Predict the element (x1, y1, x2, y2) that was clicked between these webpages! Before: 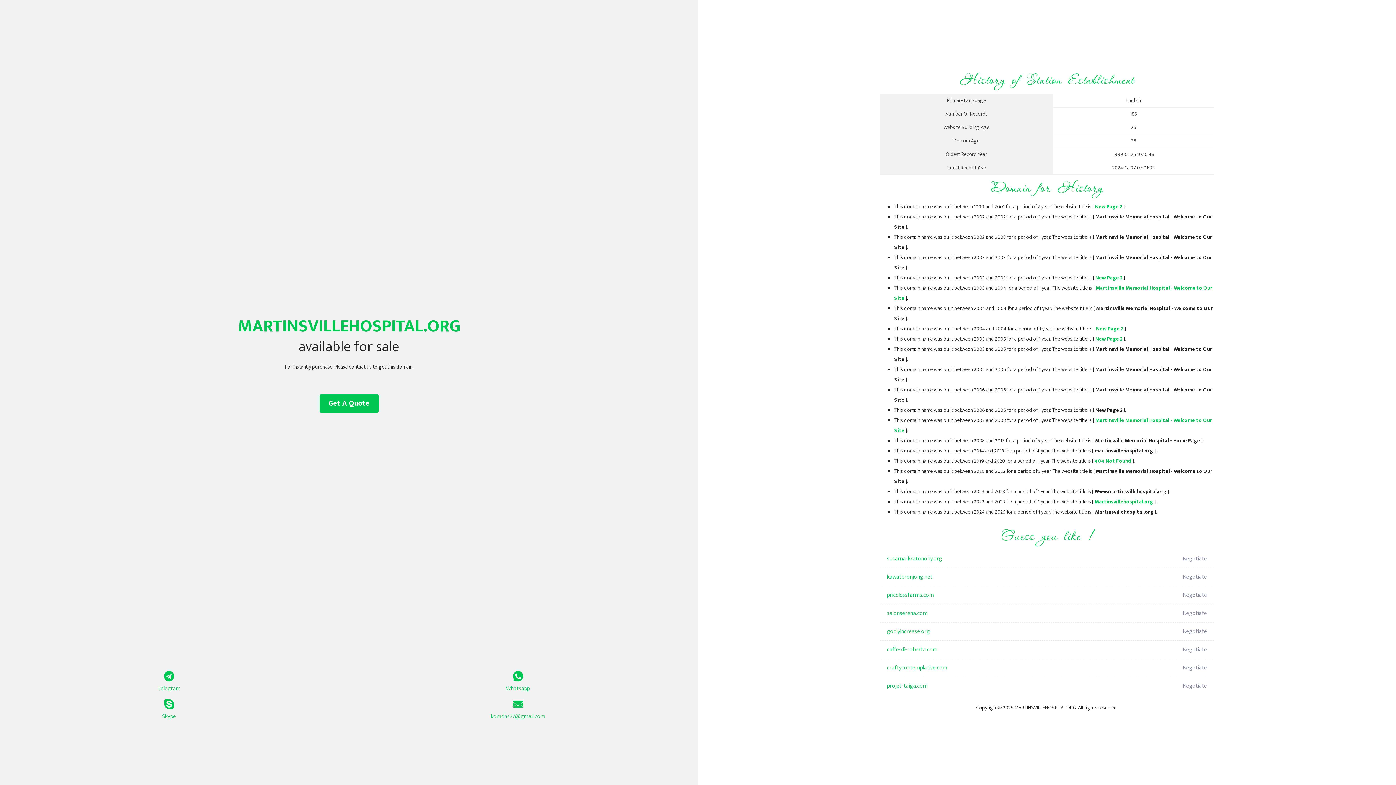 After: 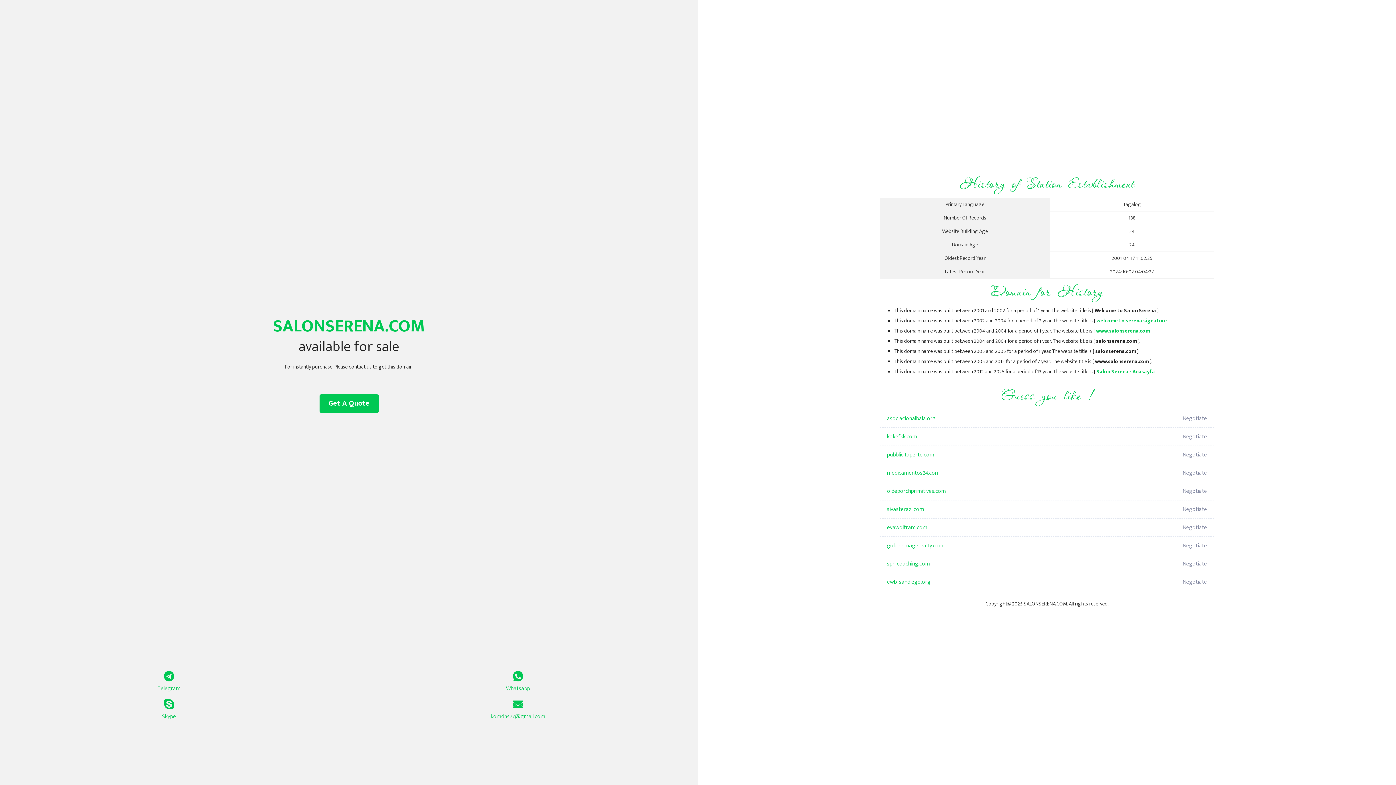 Action: bbox: (887, 604, 1098, 622) label: salonserena.com